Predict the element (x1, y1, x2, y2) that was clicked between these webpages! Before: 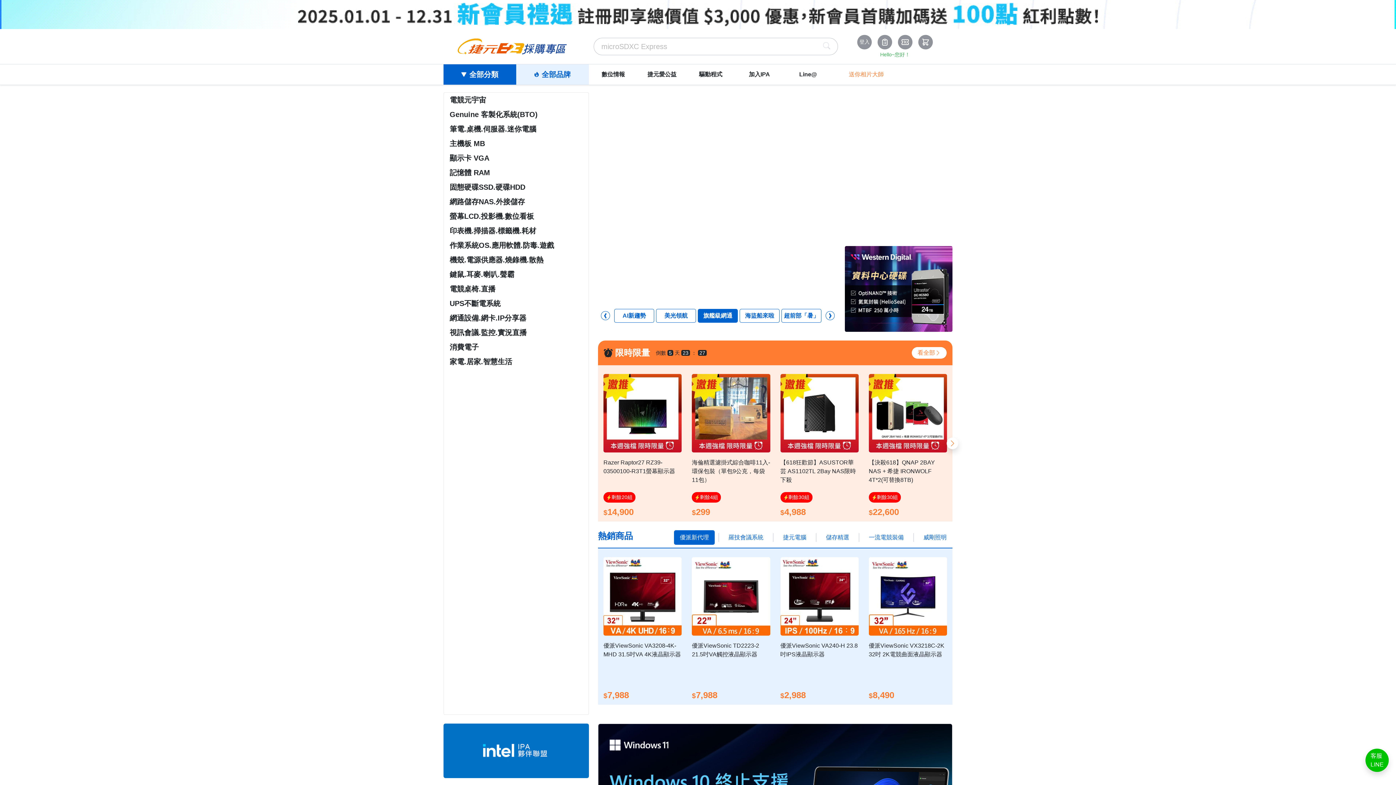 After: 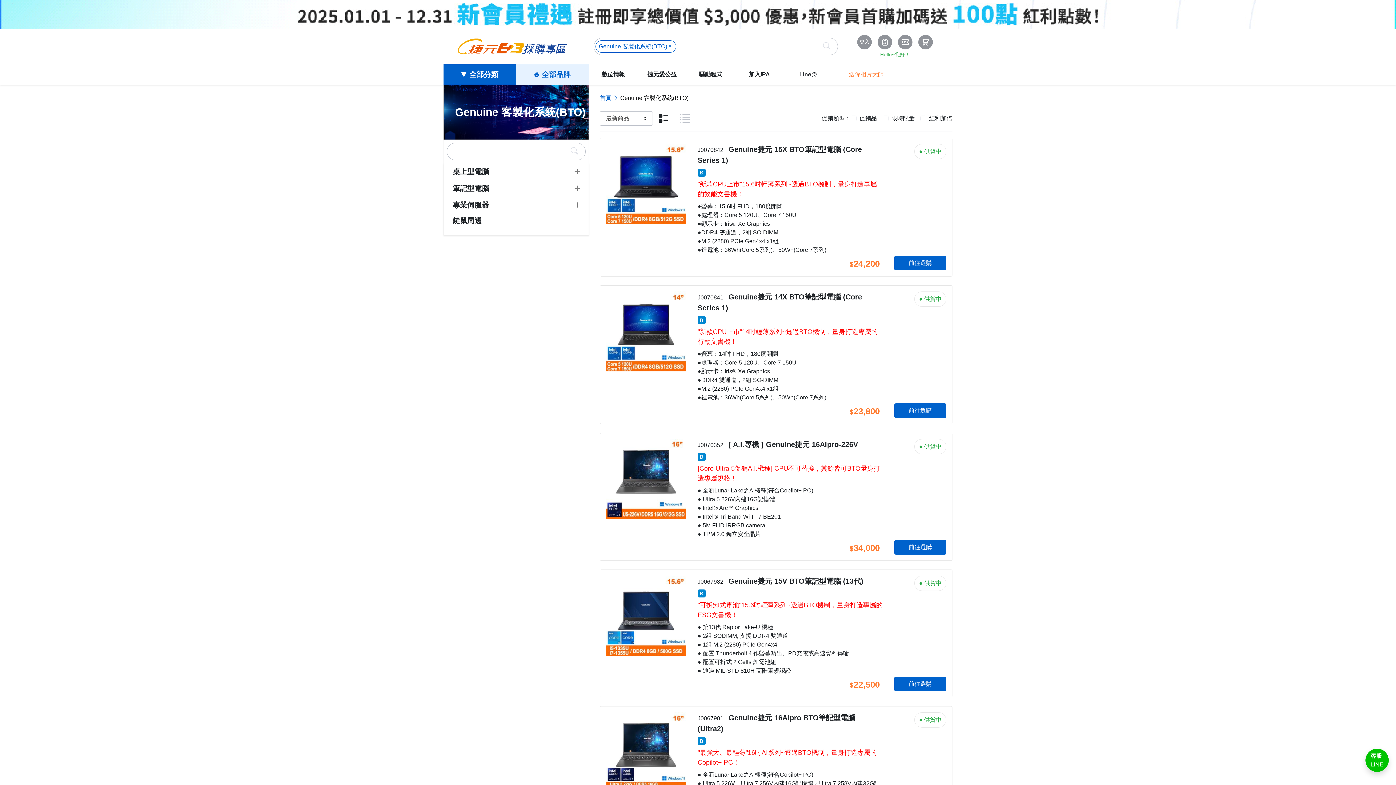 Action: bbox: (444, 107, 588, 121) label: Genuine 客製化系統(BTO)